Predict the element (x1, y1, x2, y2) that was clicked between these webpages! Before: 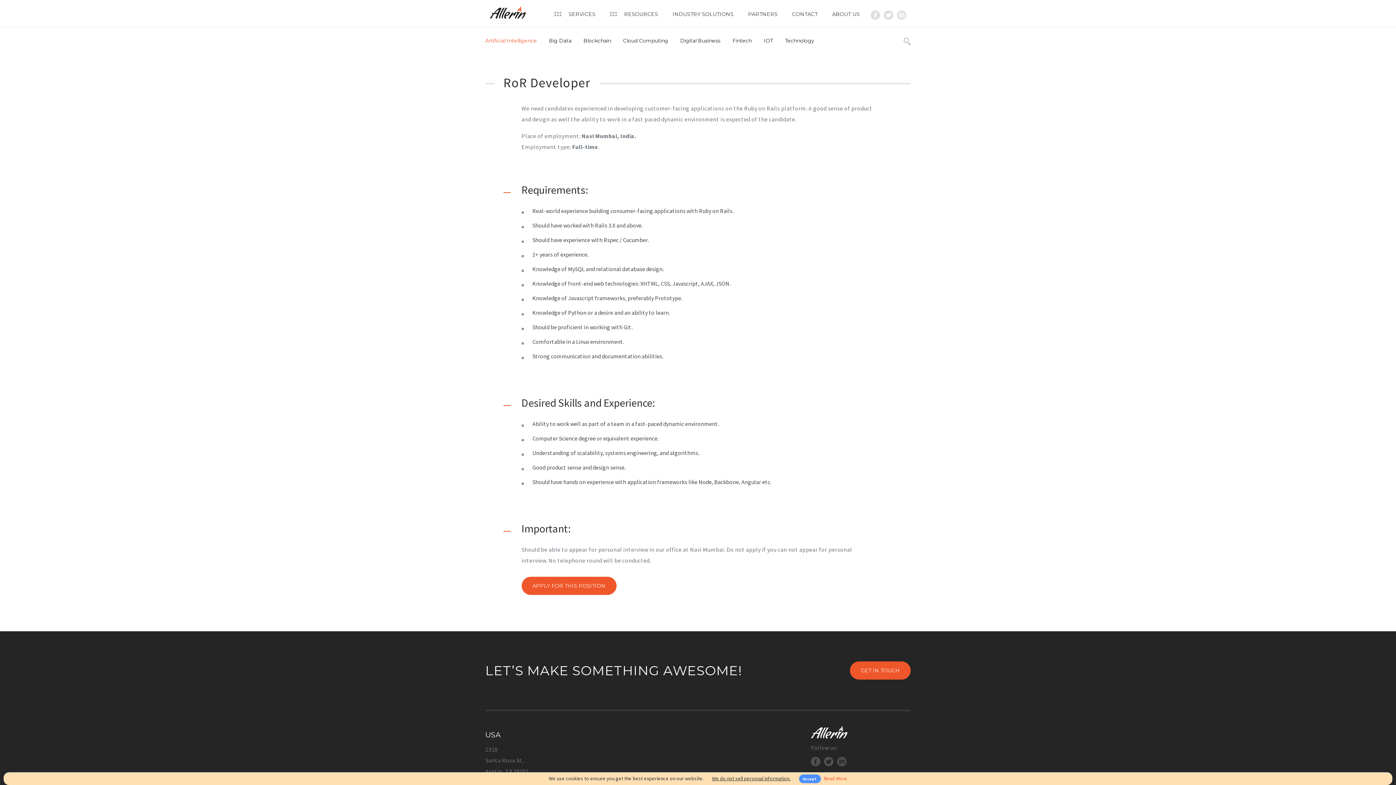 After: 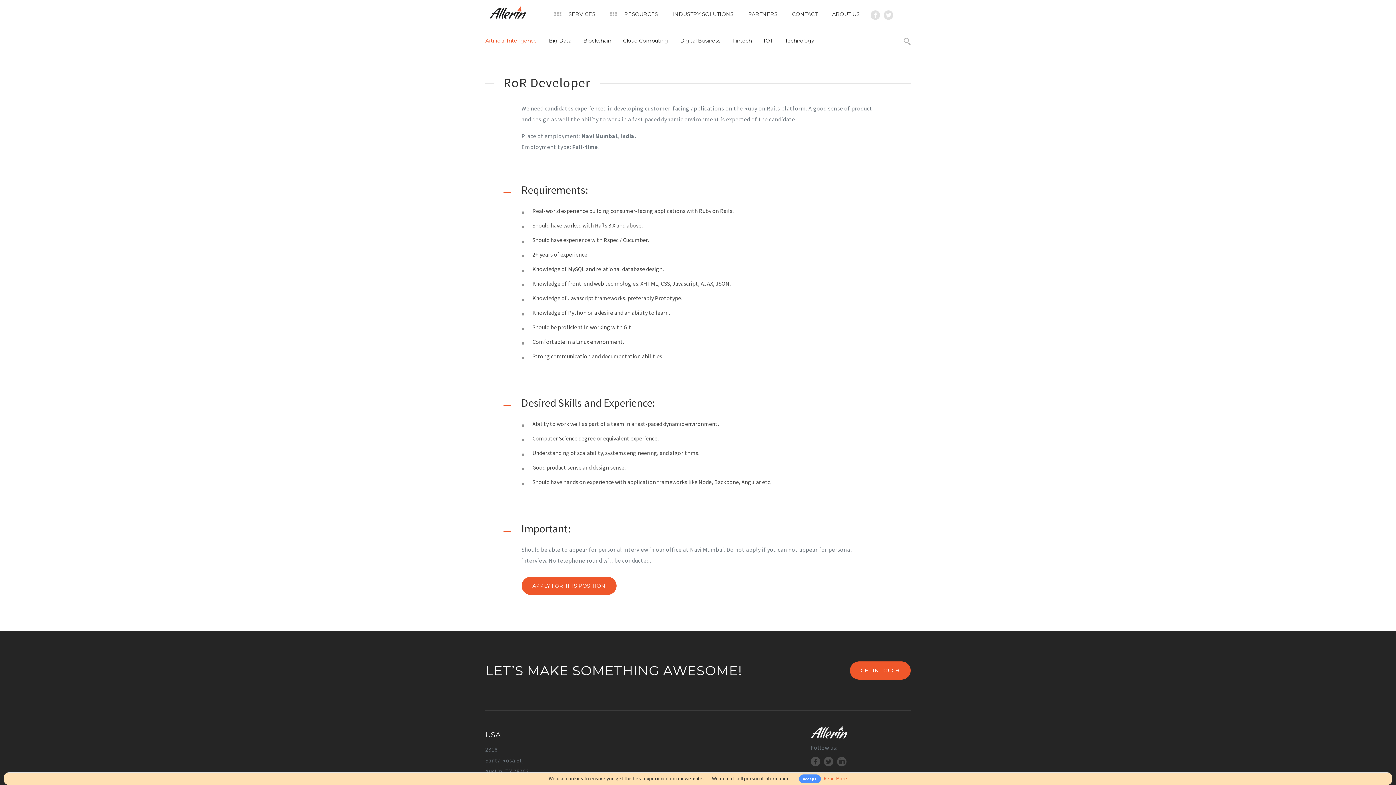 Action: bbox: (897, 10, 906, 20)